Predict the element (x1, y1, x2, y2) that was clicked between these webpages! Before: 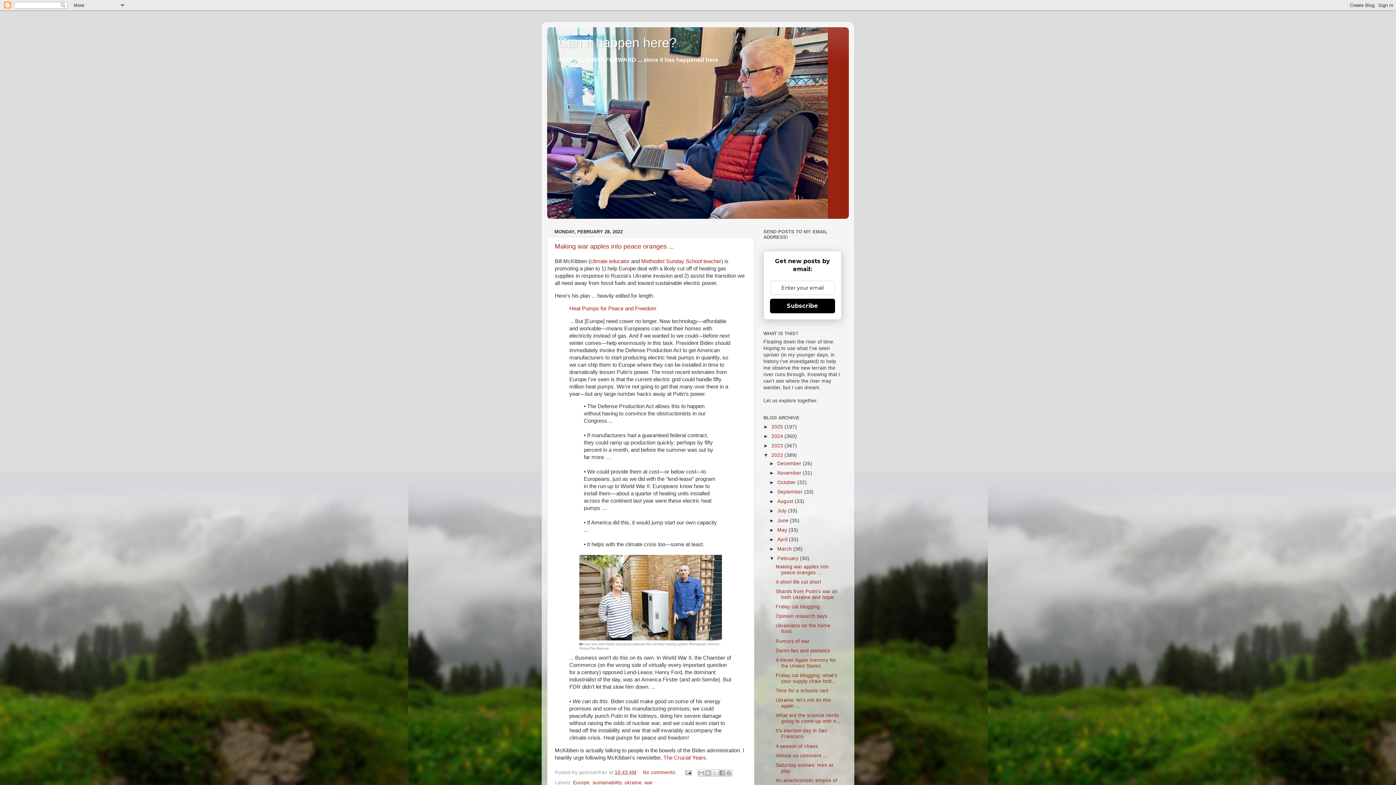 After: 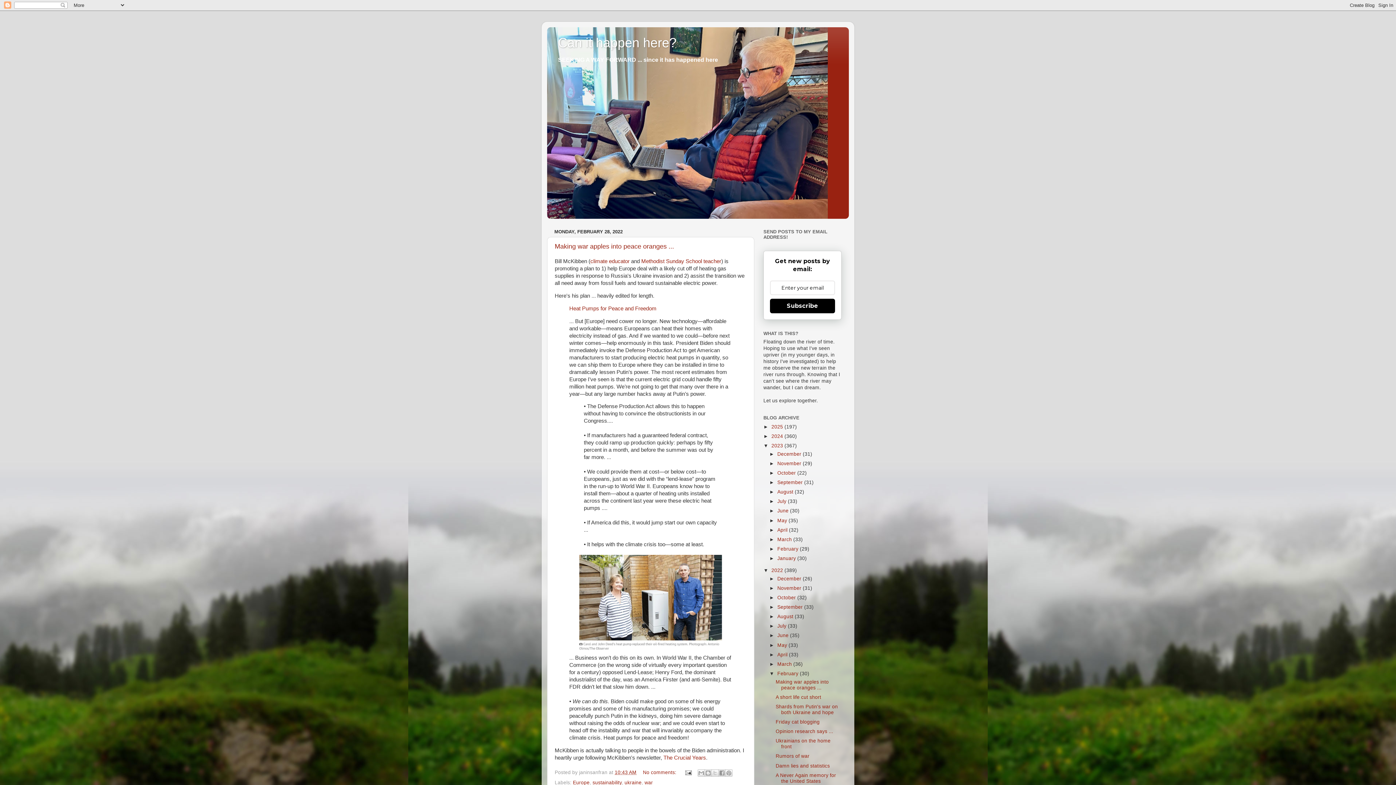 Action: bbox: (763, 443, 771, 448) label: ►  